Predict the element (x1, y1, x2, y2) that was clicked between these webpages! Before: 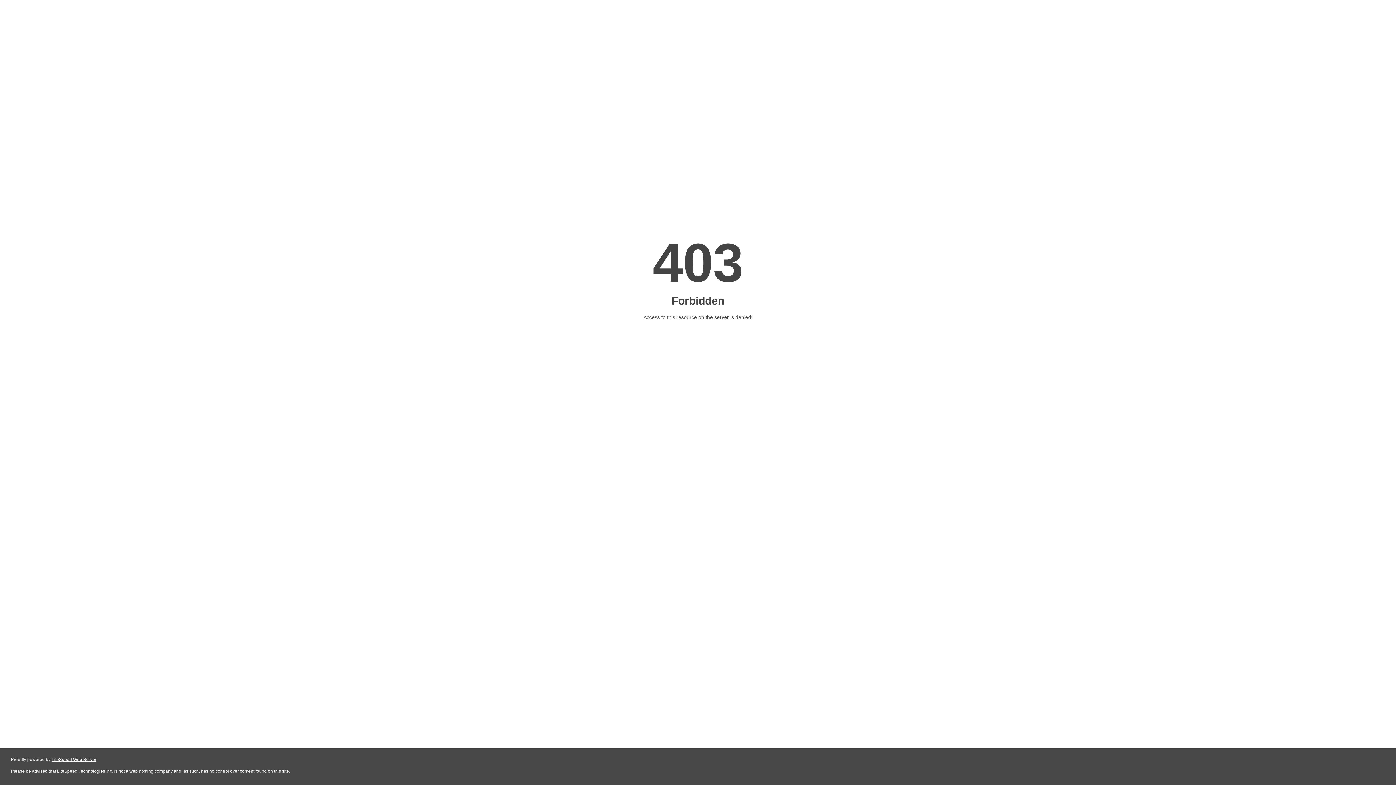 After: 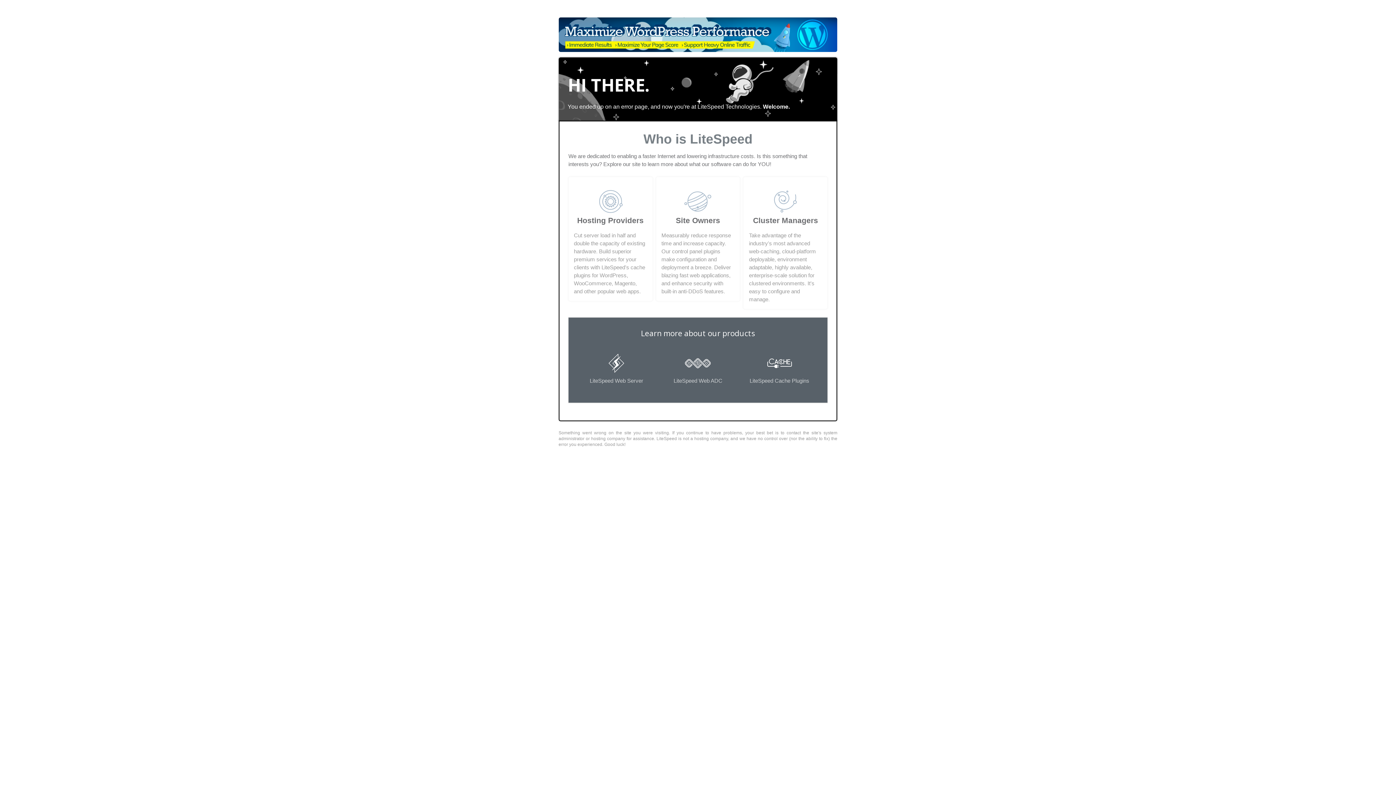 Action: bbox: (51, 757, 96, 762) label: LiteSpeed Web Server